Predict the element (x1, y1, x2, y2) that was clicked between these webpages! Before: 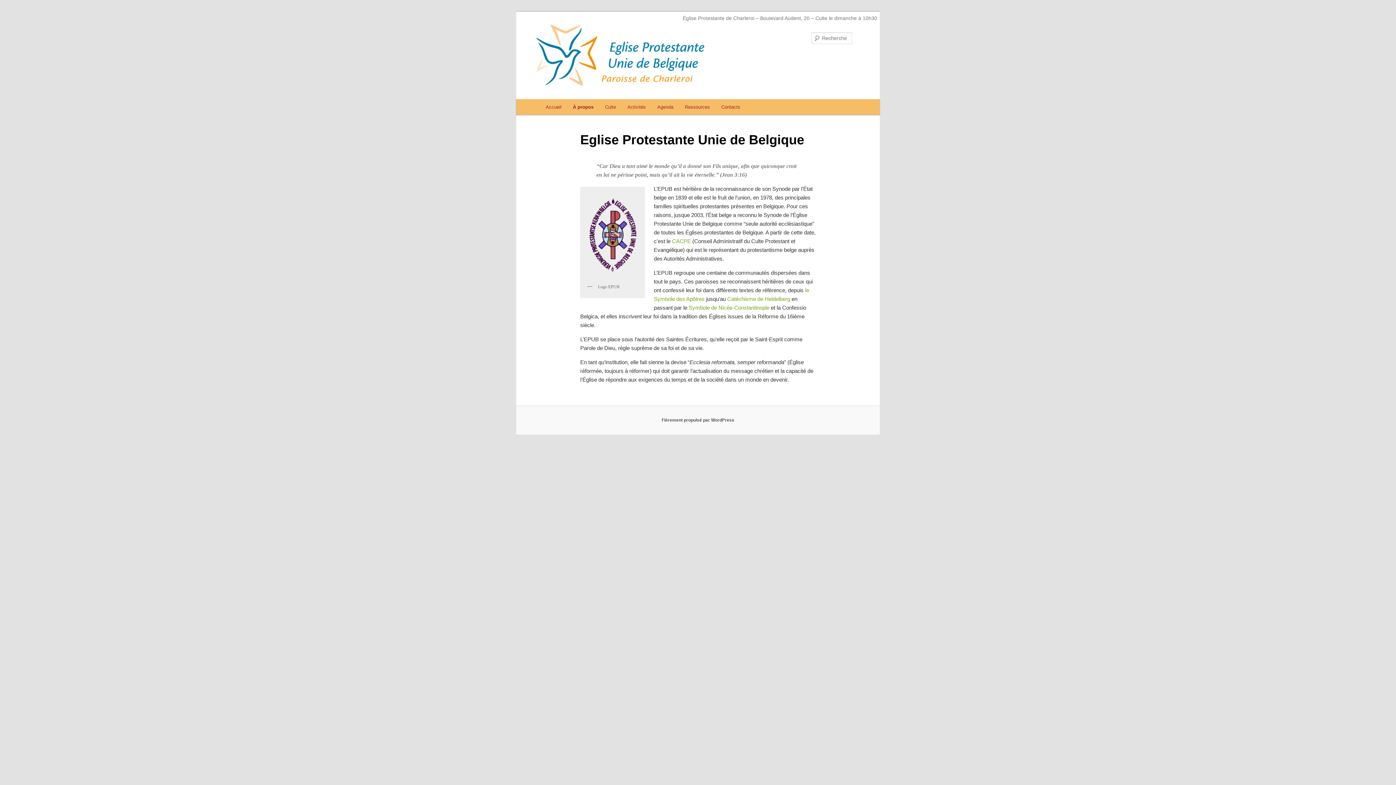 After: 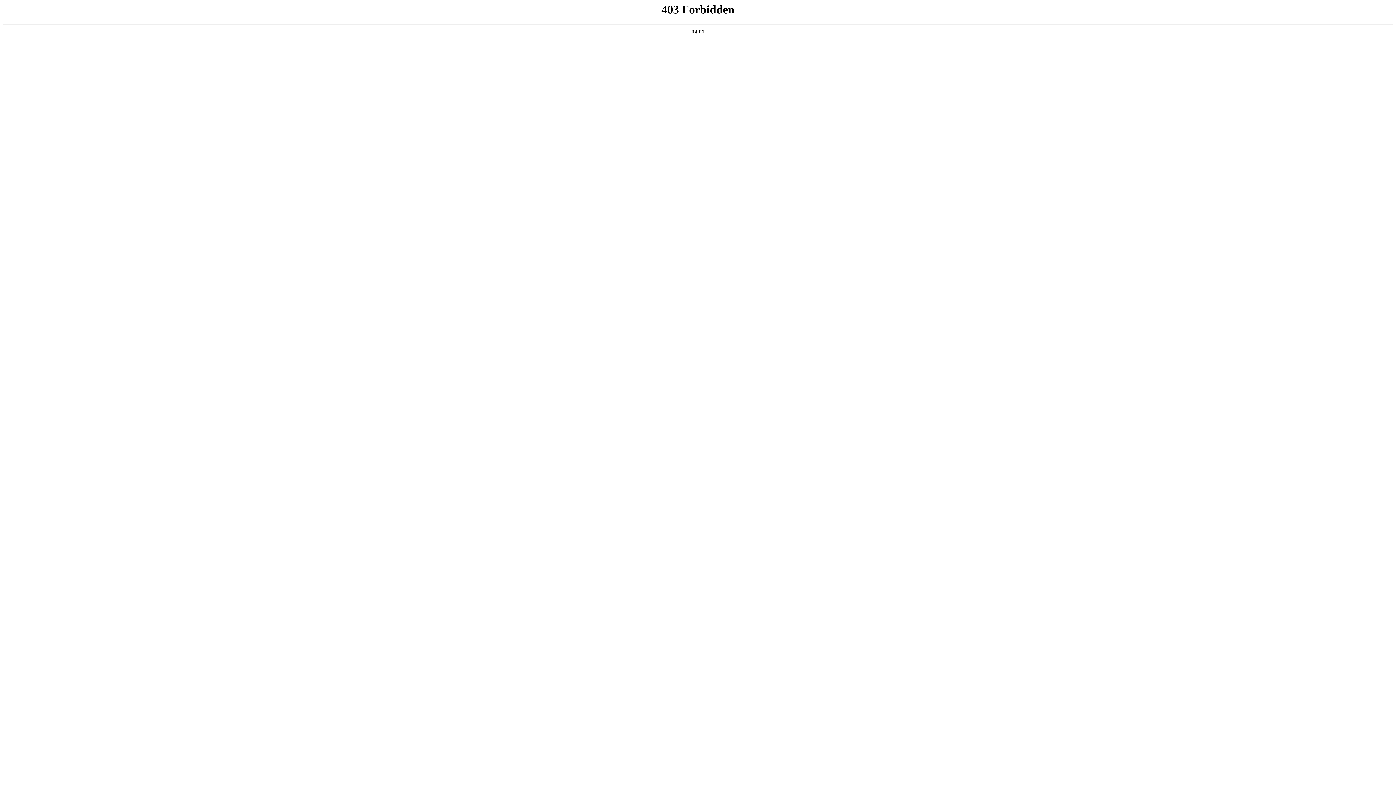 Action: bbox: (661, 417, 734, 423) label: Fièrement propulsé par WordPress